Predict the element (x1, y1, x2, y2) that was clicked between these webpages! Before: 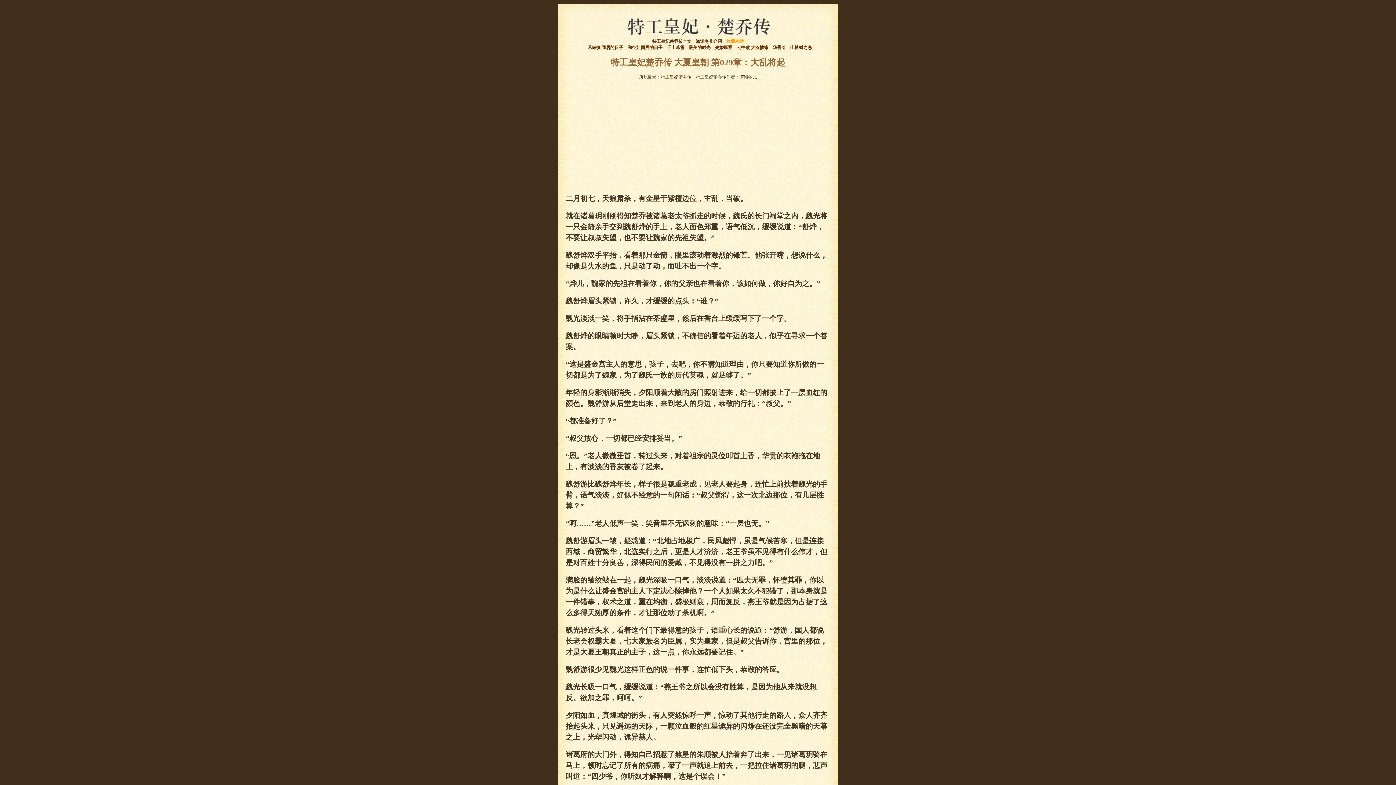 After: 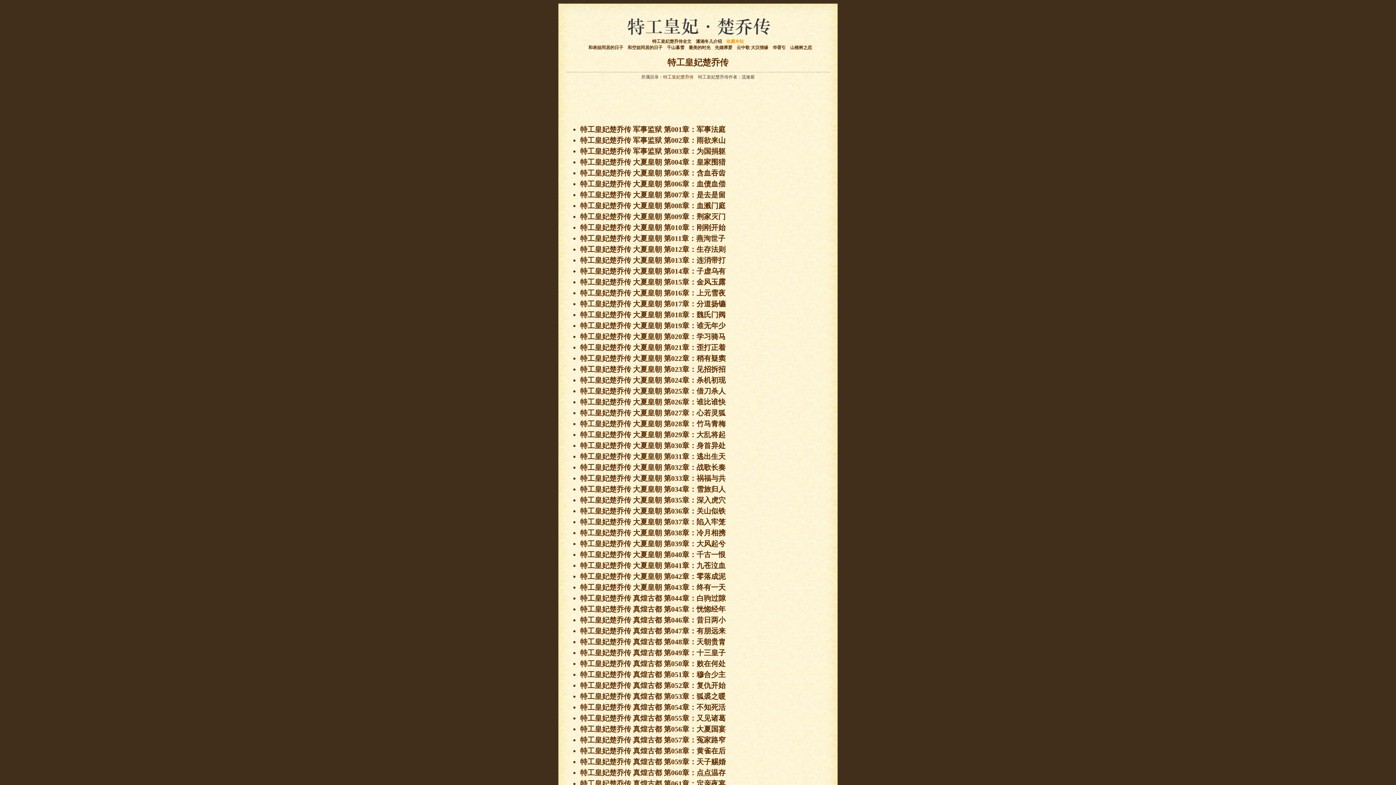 Action: bbox: (661, 74, 691, 79) label: 特工皇妃楚乔传